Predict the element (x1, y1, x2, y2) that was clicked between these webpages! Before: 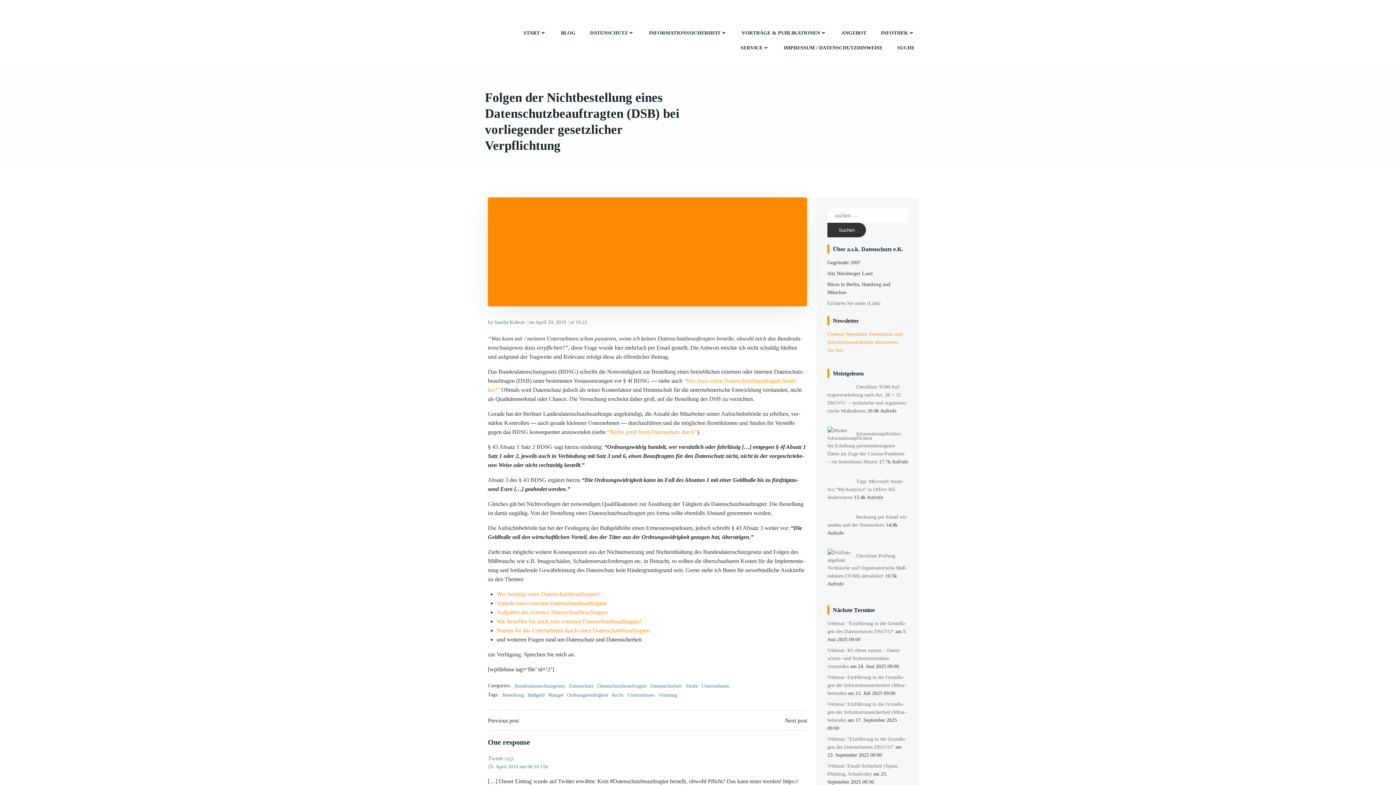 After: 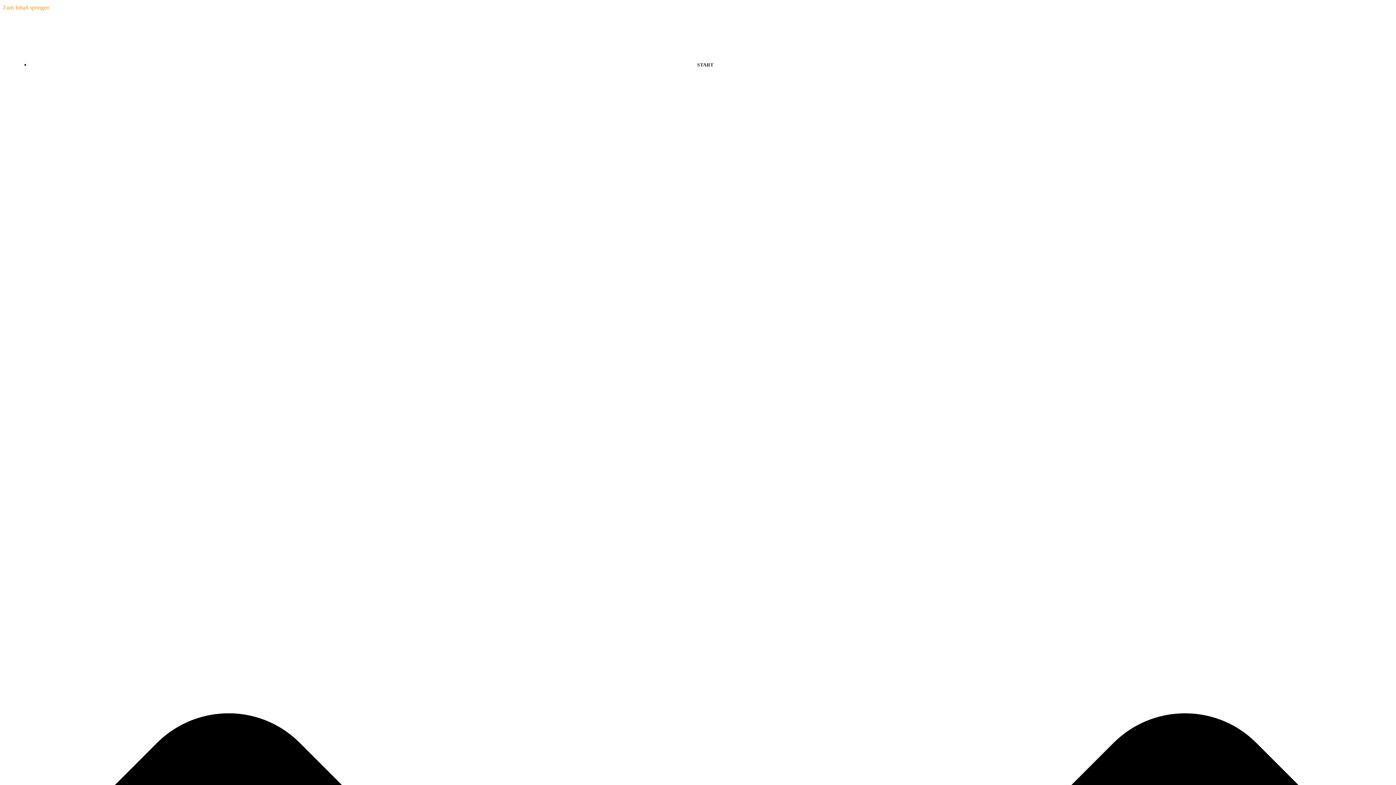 Action: label: Unse­ren News­let­ter Daten­schutz und Infor­ma­ti­ons­si­cher­heit abon­nie­ren Sie hier. bbox: (827, 331, 902, 353)